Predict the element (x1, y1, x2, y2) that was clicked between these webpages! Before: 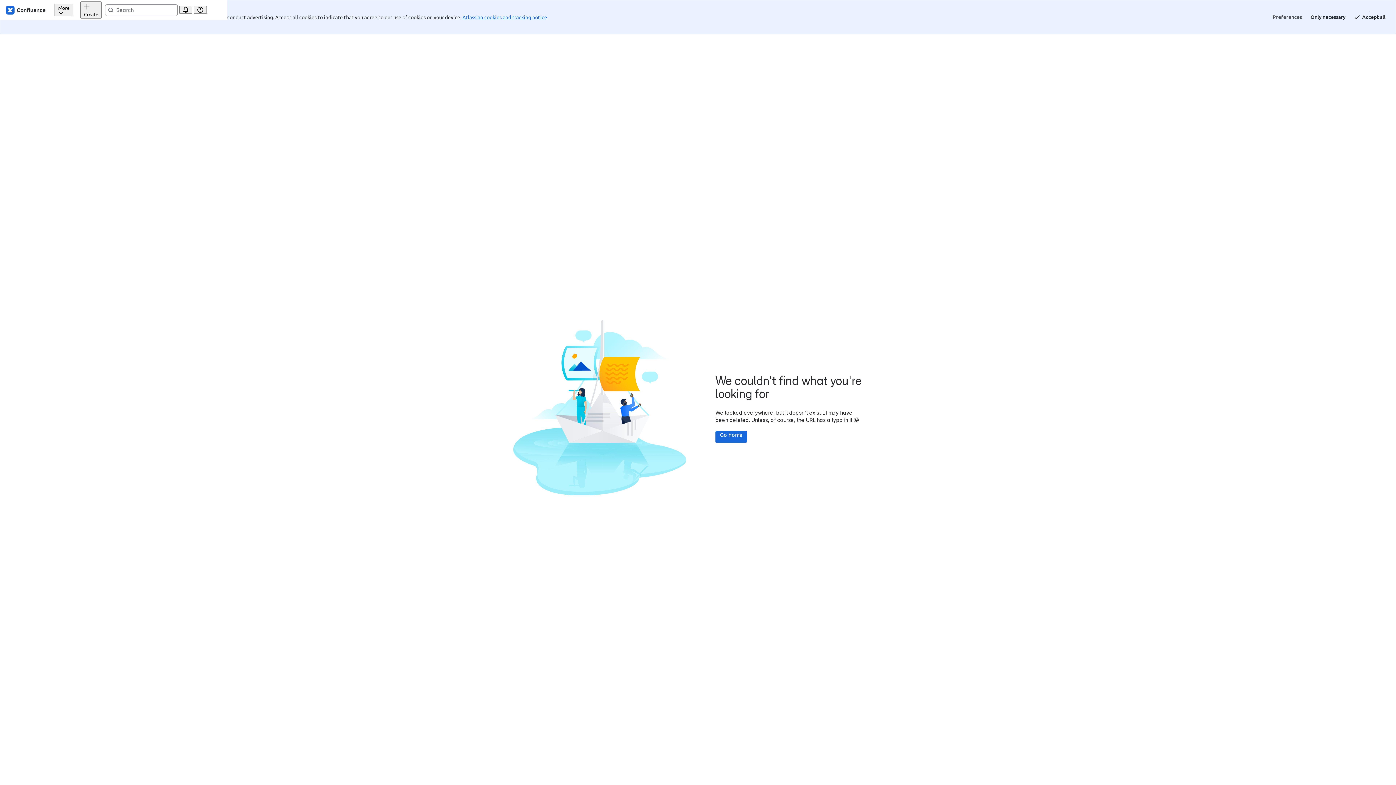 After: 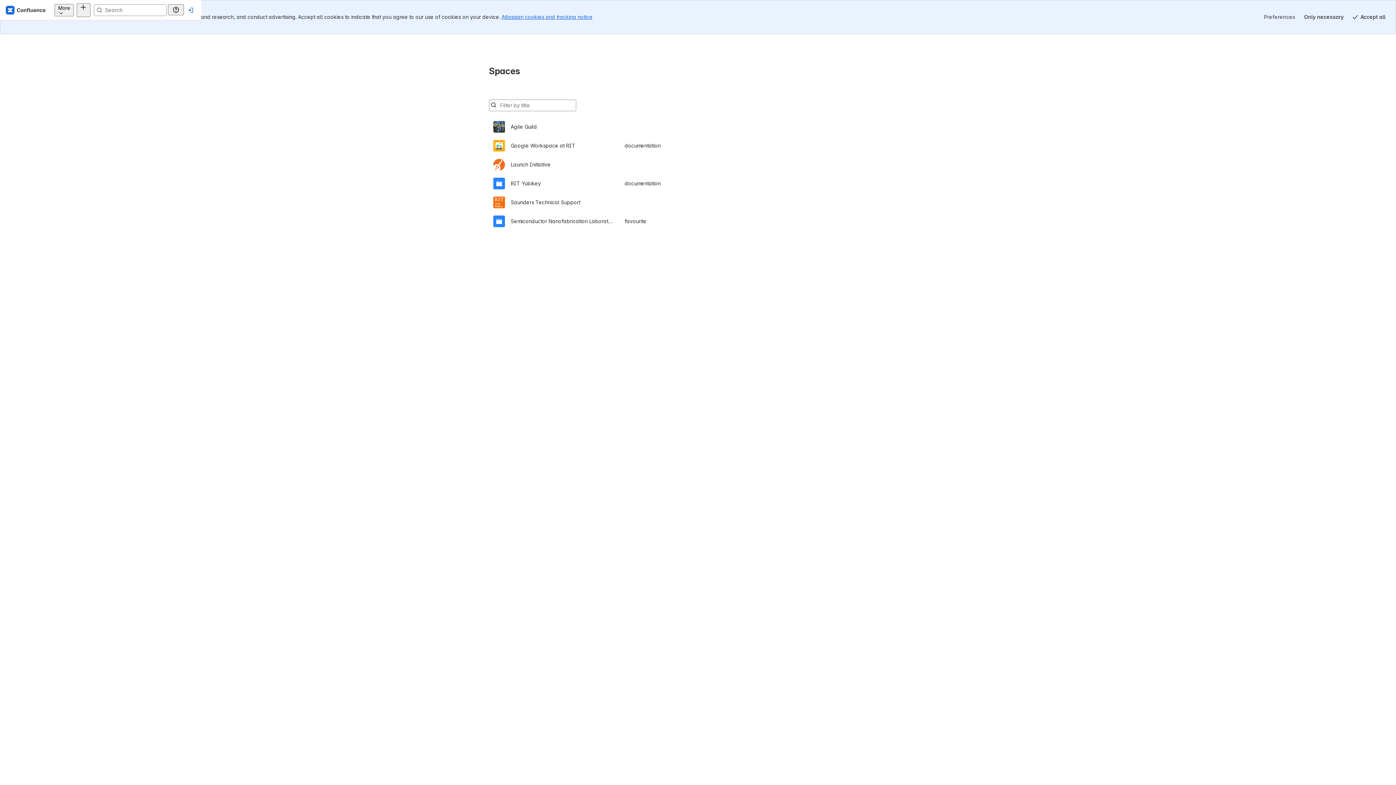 Action: label: Go home bbox: (629, 397, 660, 408)